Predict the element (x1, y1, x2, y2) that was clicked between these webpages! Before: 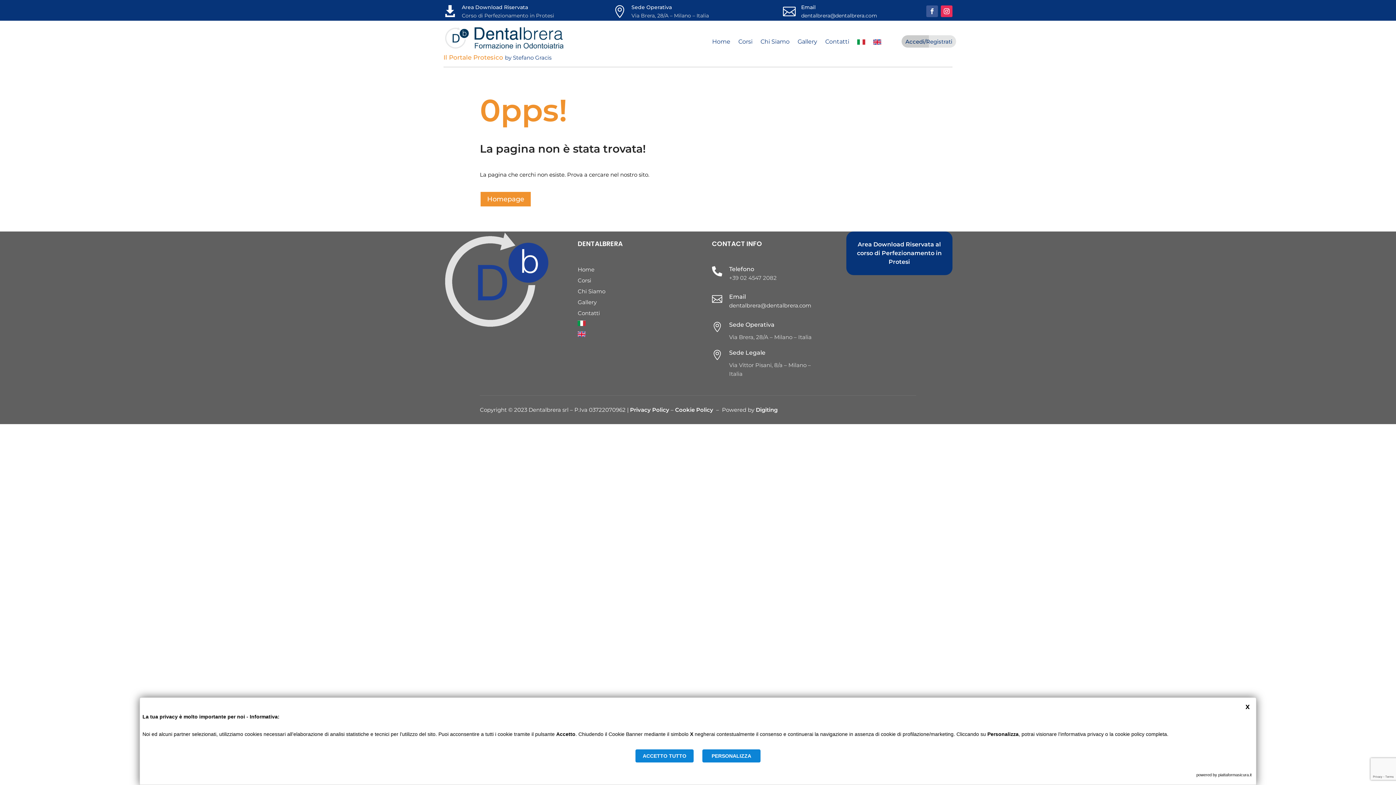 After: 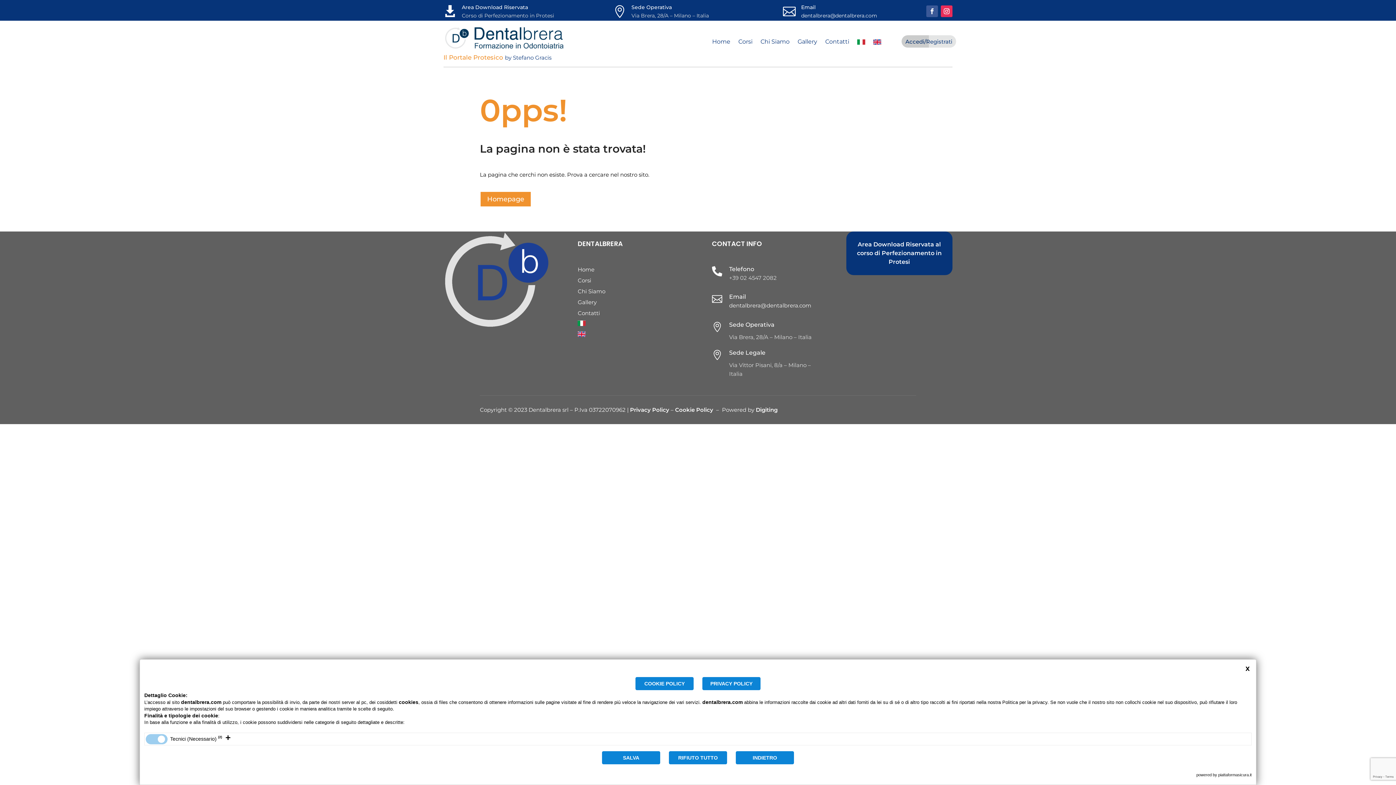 Action: label: PERSONALIZZA bbox: (702, 749, 760, 762)